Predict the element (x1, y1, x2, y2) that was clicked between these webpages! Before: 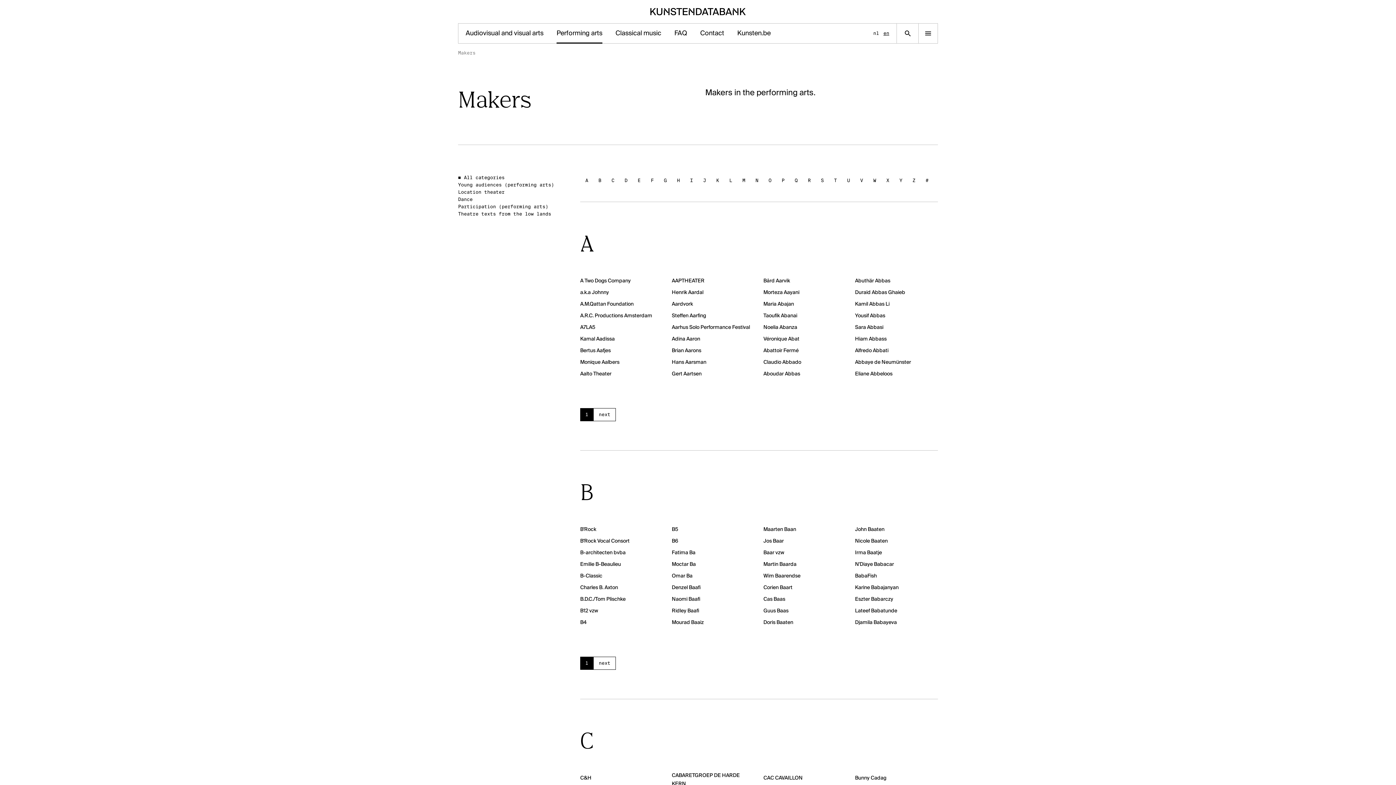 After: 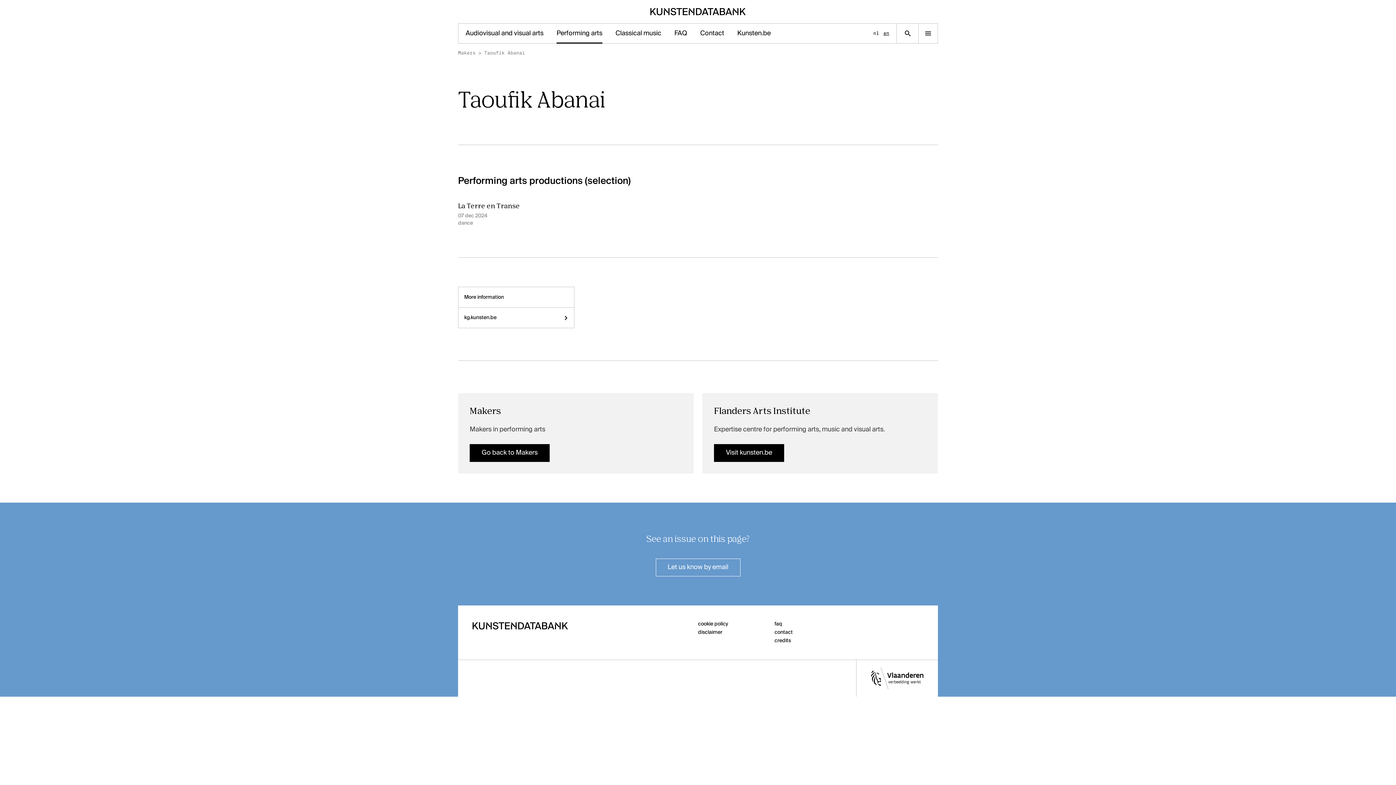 Action: bbox: (763, 312, 797, 320) label: Taoufik Abanai